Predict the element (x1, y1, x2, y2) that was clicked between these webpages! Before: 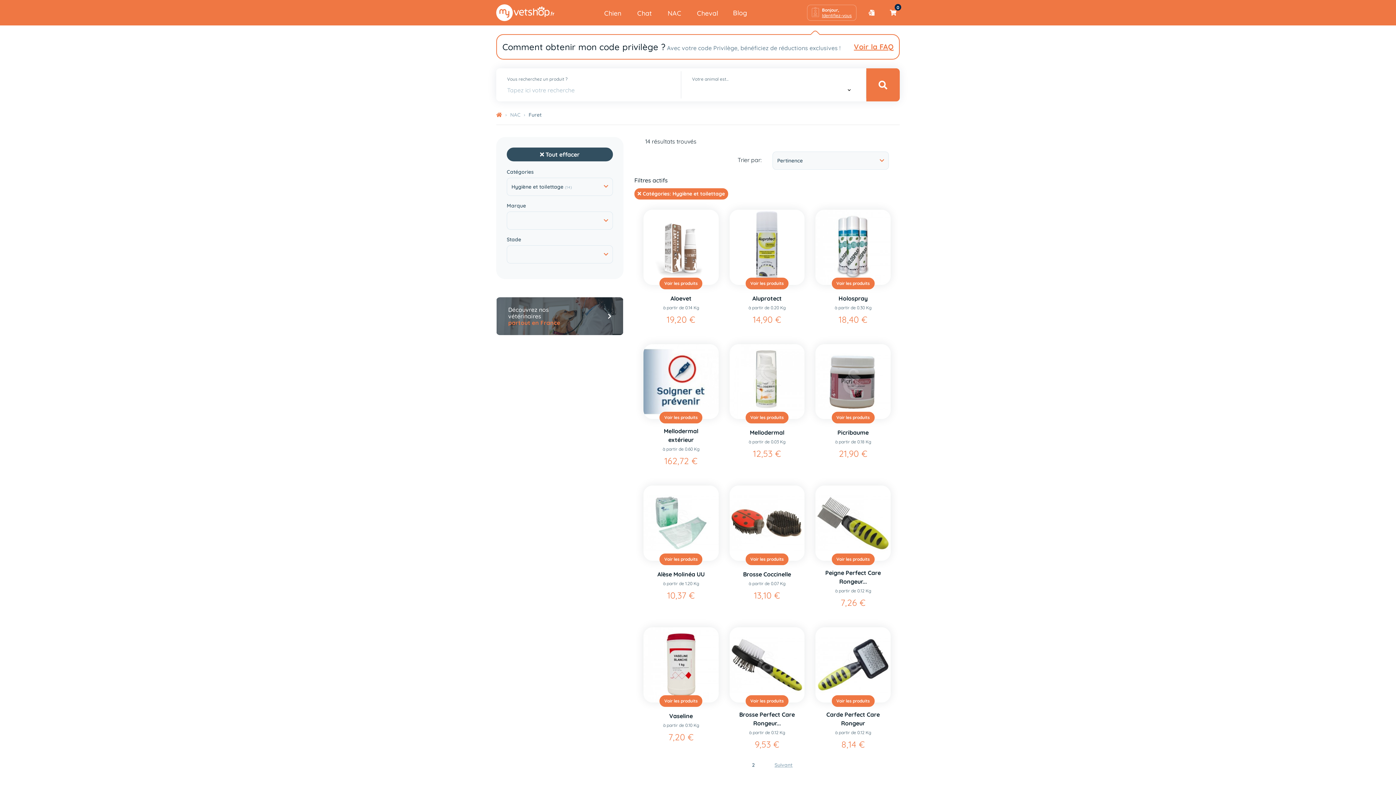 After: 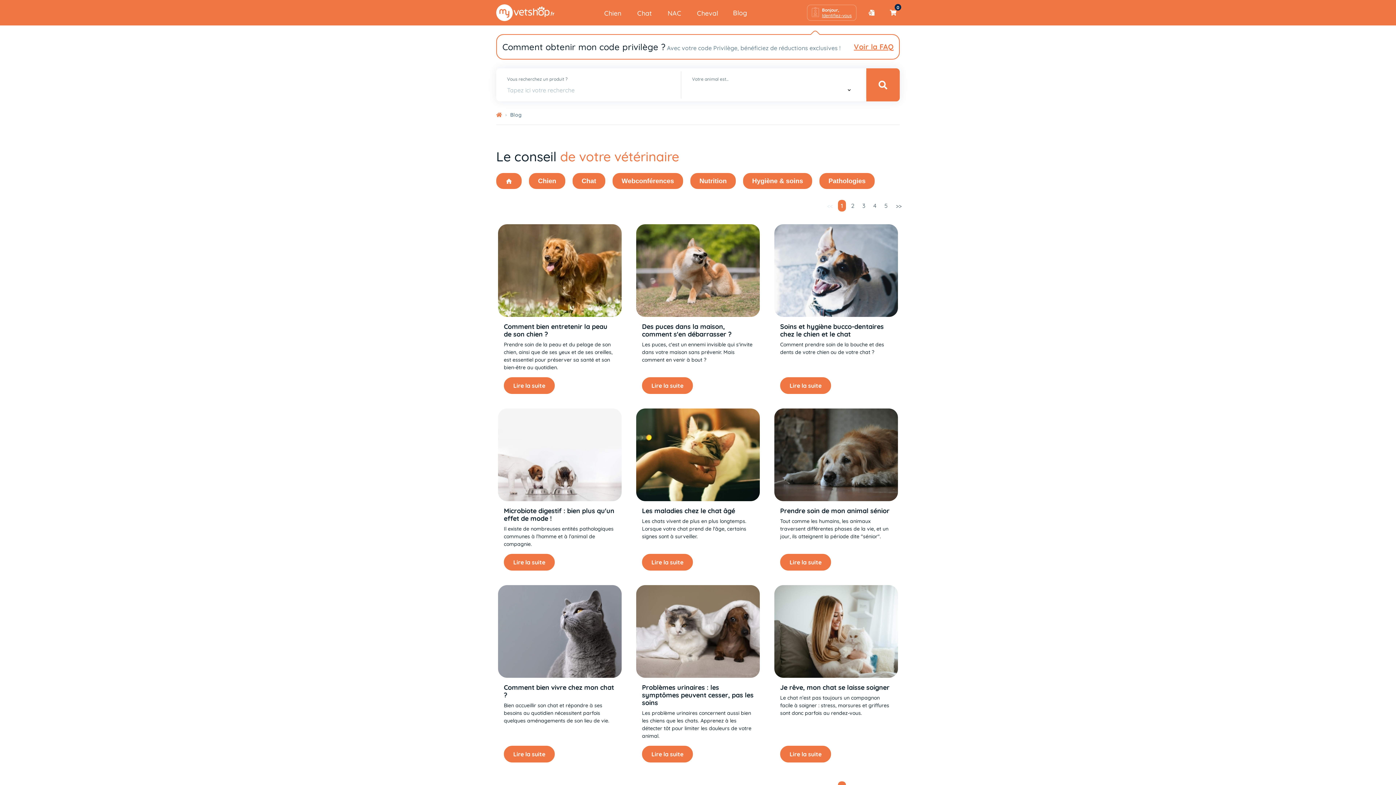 Action: label: Blog bbox: (729, 4, 751, 20)